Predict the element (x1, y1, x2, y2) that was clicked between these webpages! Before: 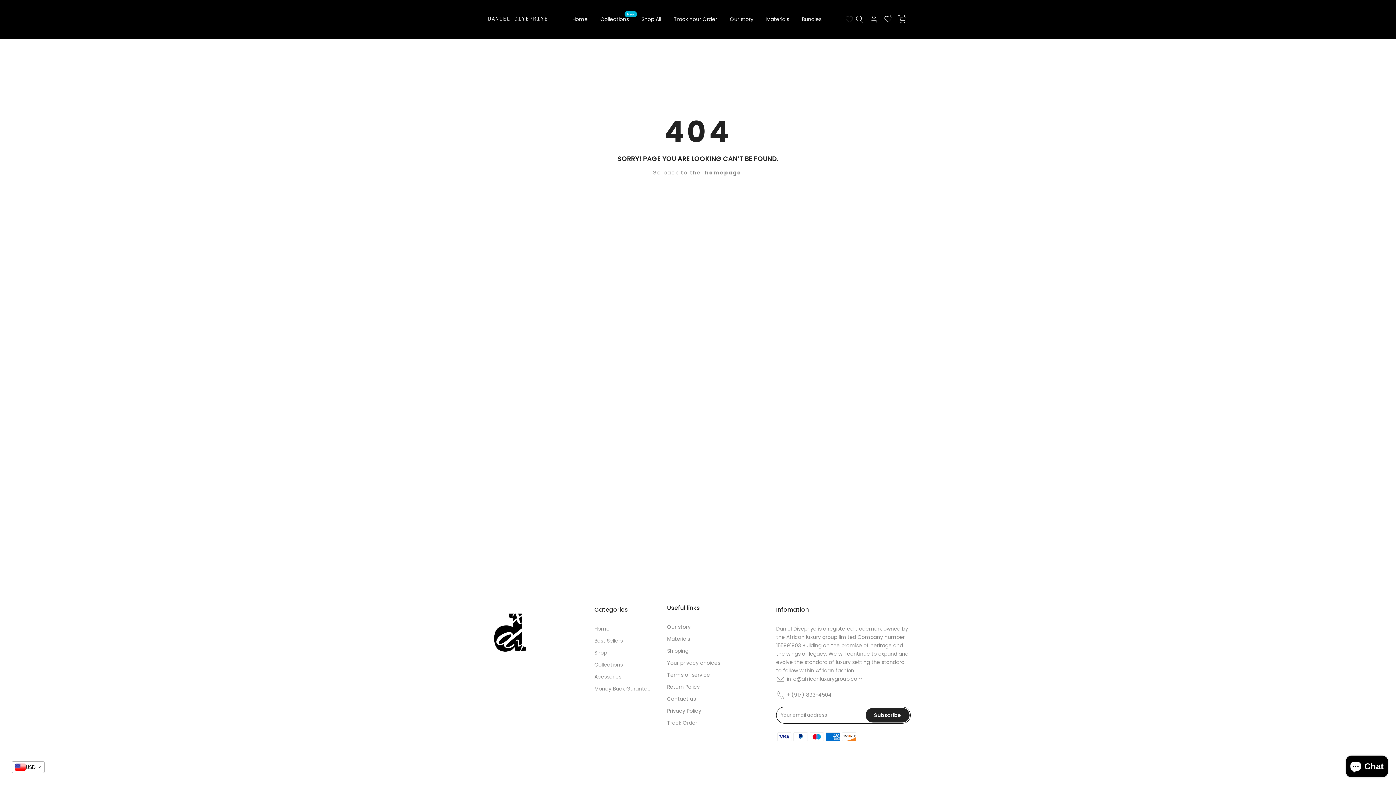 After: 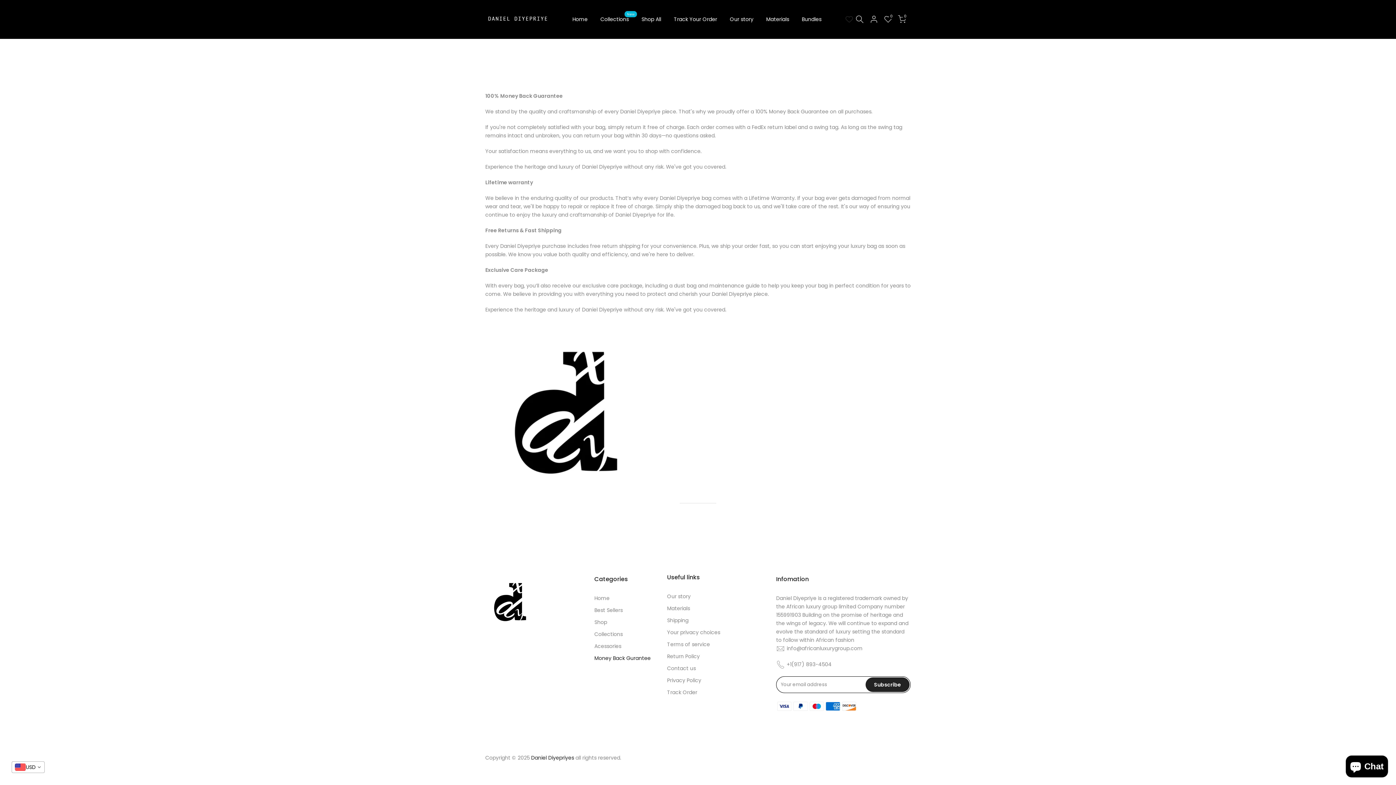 Action: bbox: (594, 685, 650, 692) label: Money Back Gurantee